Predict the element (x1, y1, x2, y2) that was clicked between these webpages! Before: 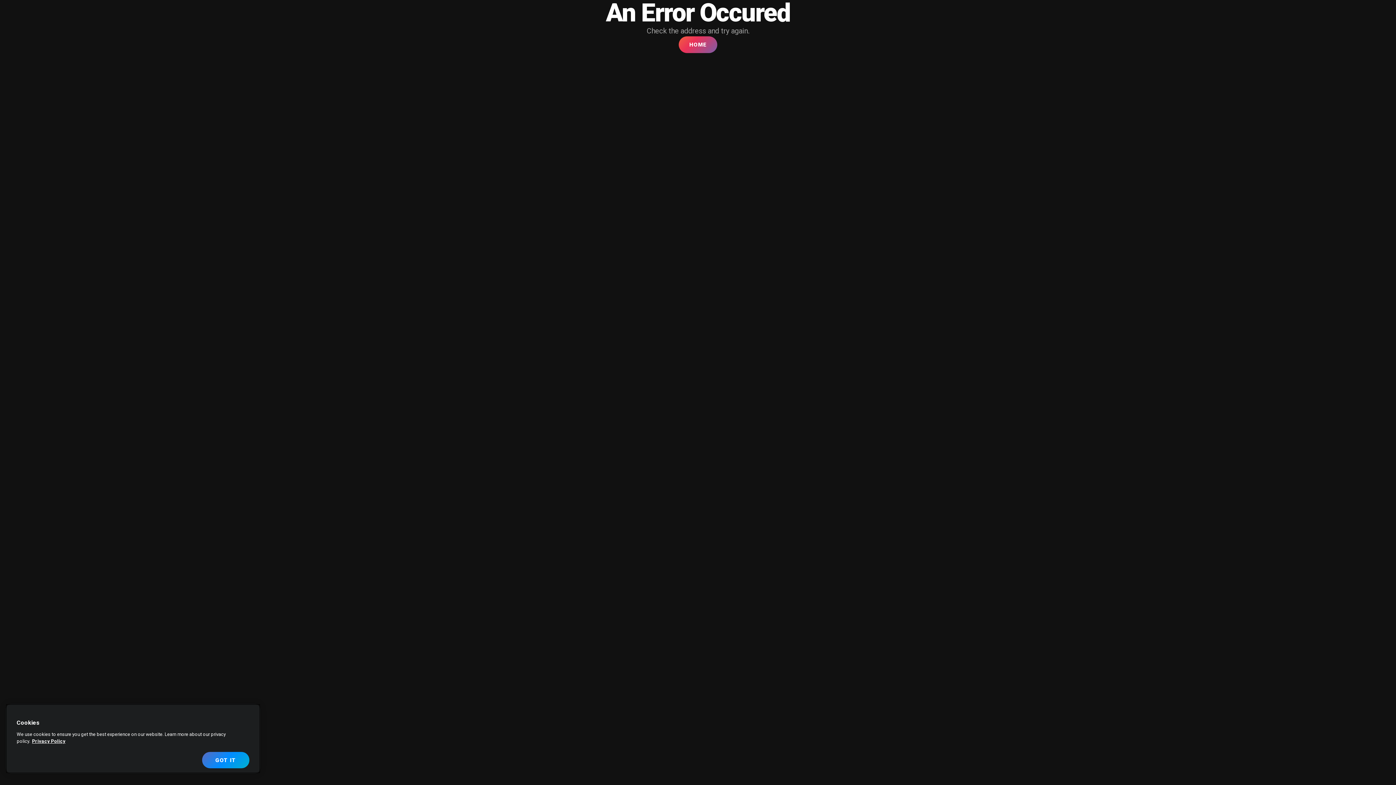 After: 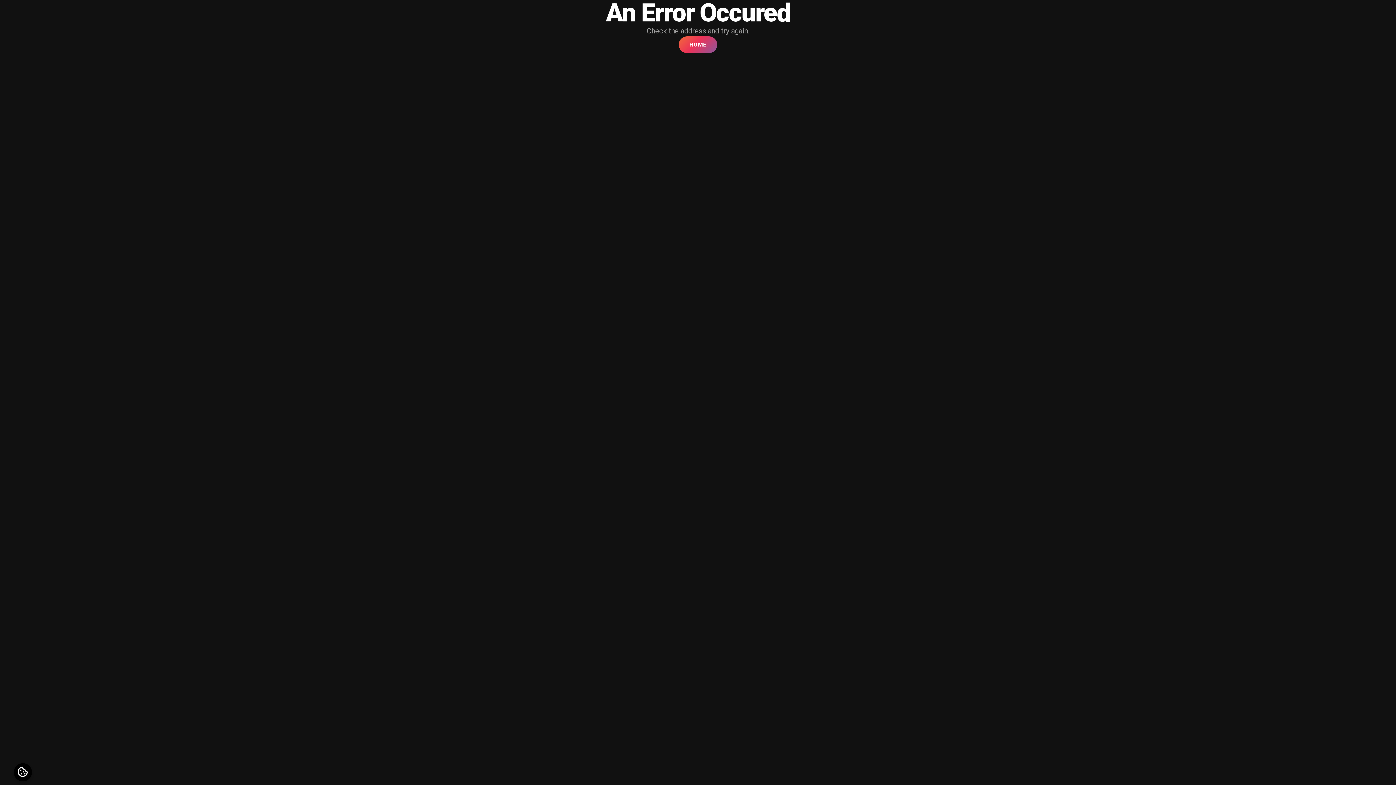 Action: bbox: (202, 752, 249, 768) label: GOT IT